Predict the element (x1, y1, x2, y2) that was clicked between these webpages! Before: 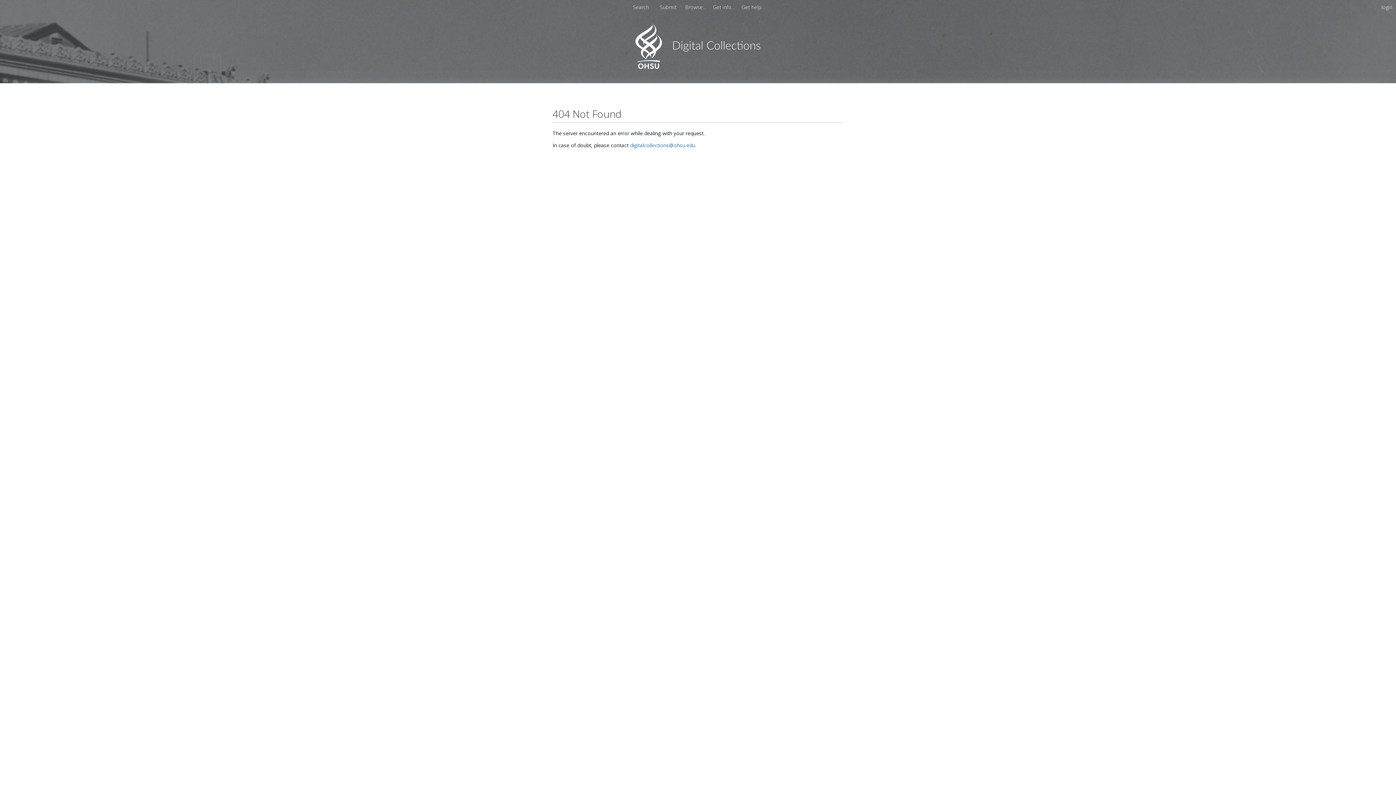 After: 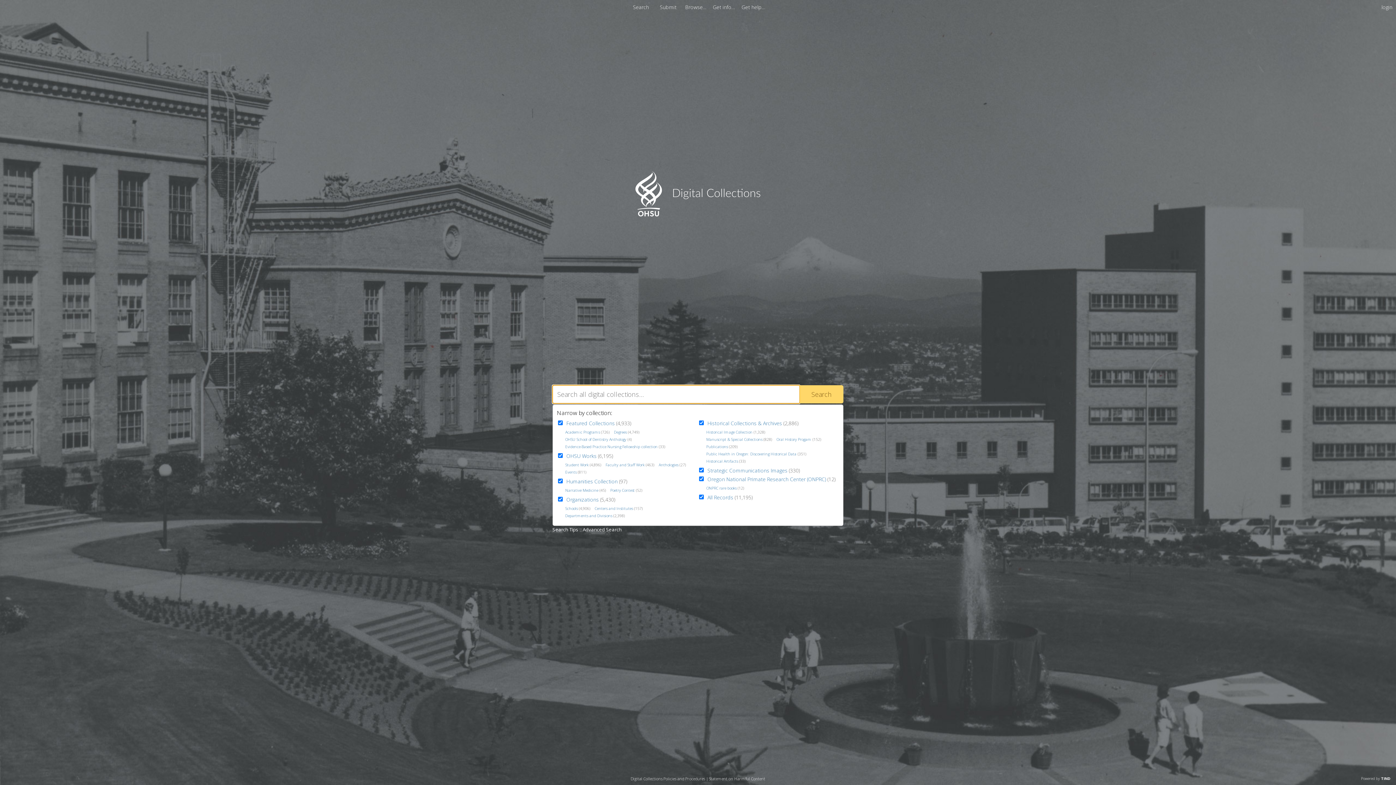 Action: bbox: (630, 3, 651, 10) label: Search